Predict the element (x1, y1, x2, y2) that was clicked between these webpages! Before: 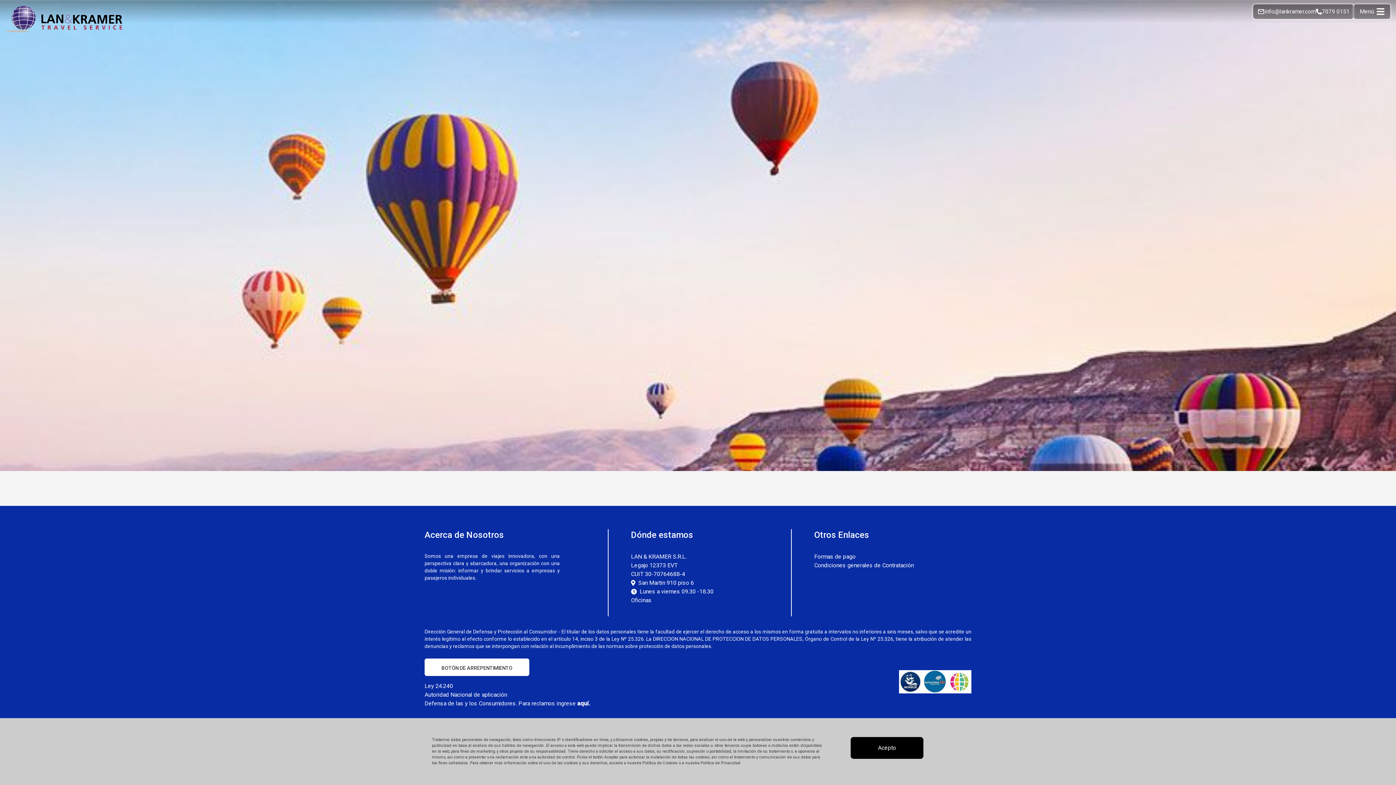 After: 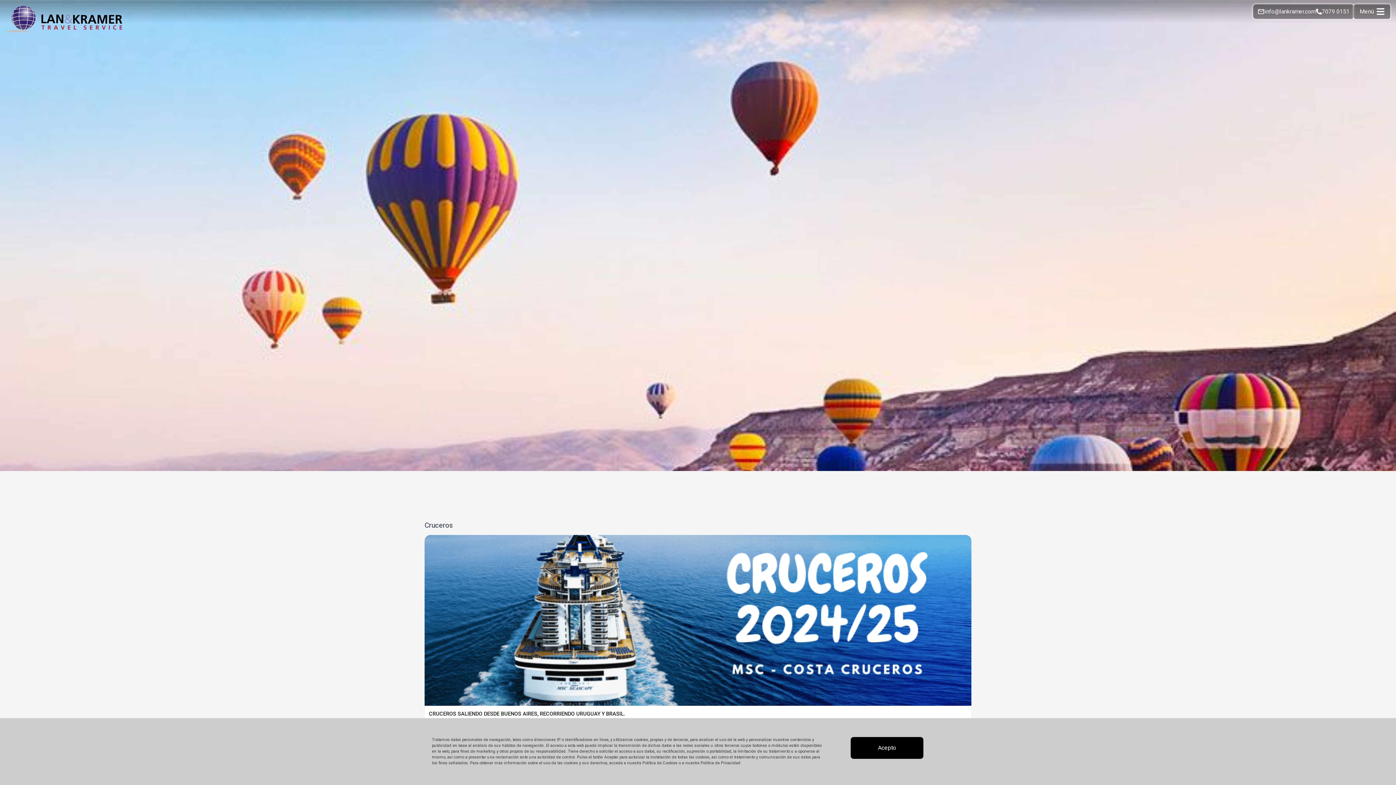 Action: bbox: (5, 5, 122, 32)